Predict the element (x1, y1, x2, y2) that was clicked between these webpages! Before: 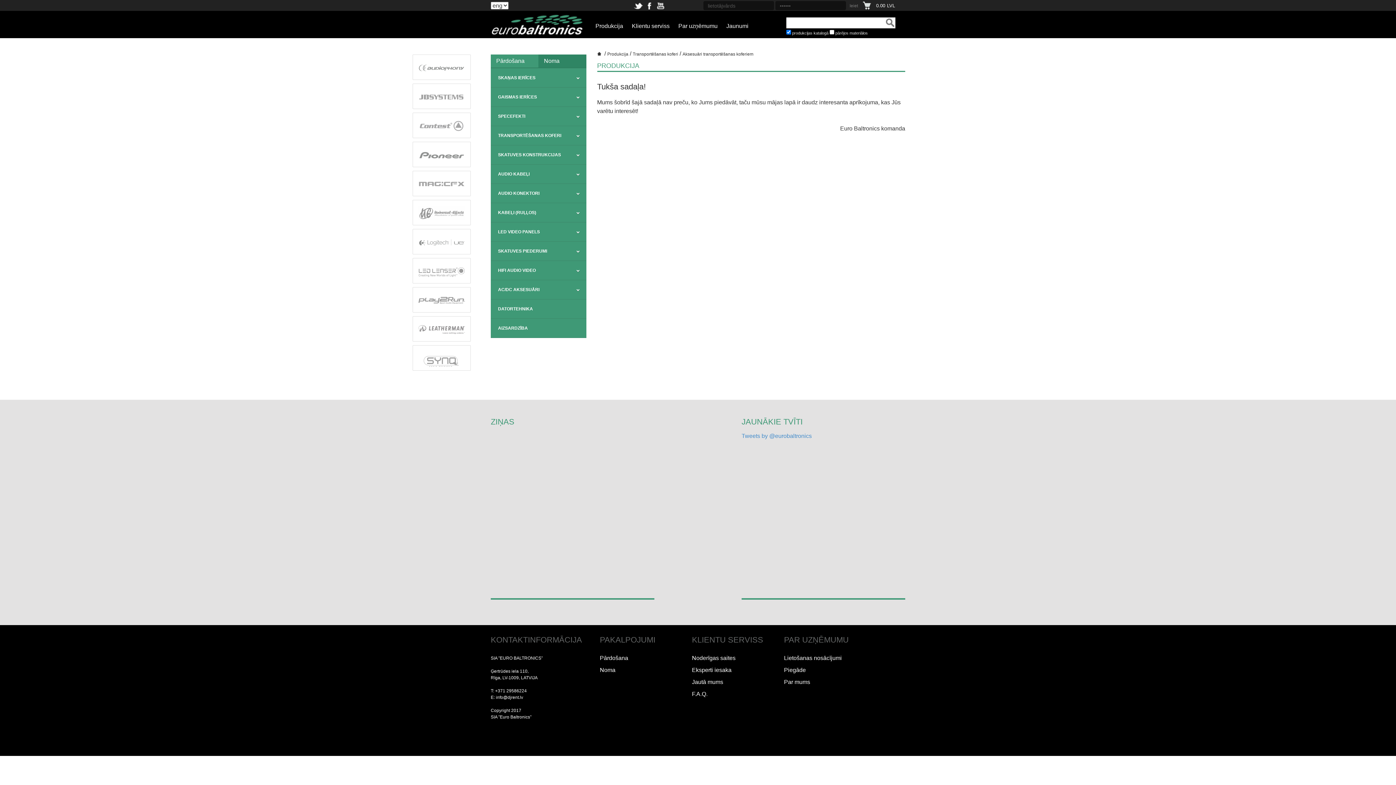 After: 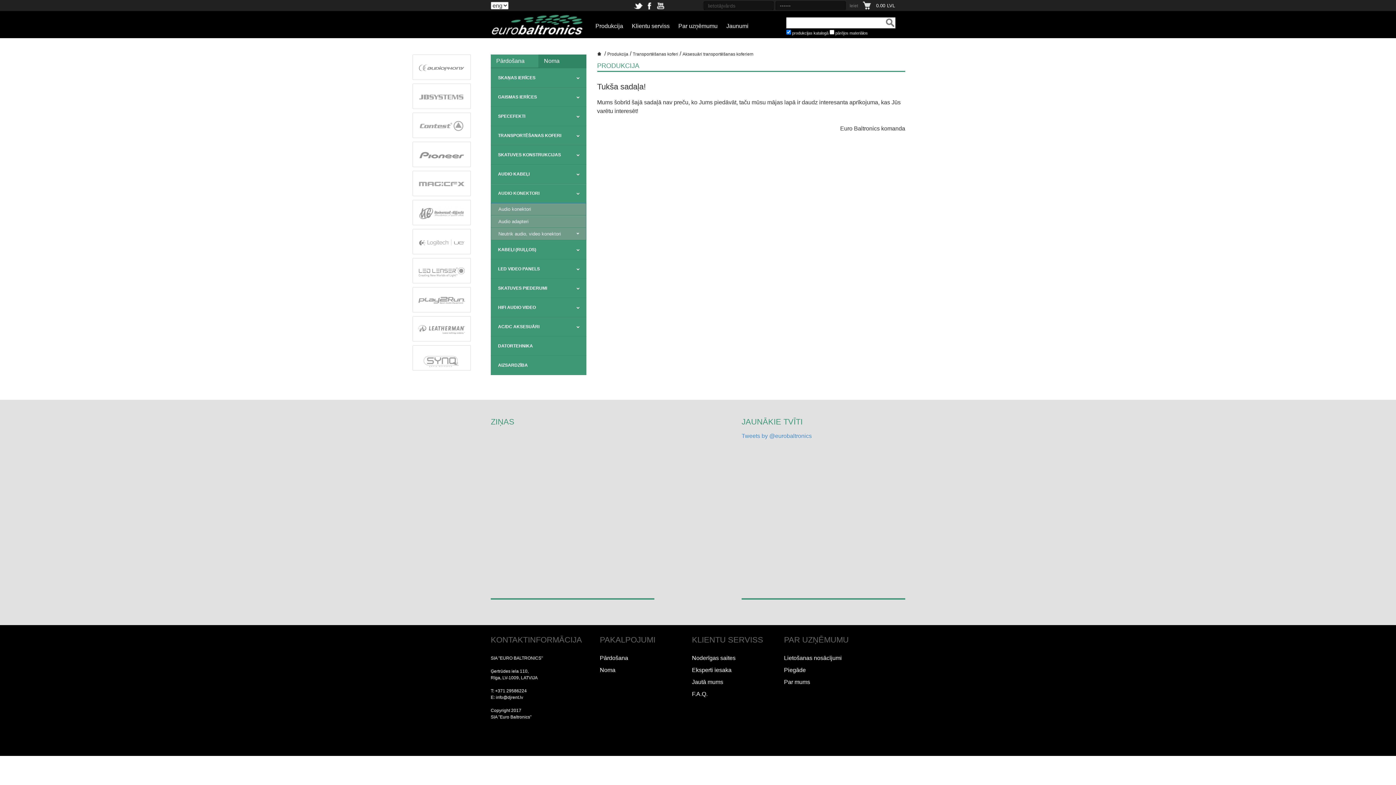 Action: label: AUDIO KONEKTORI bbox: (490, 183, 586, 202)